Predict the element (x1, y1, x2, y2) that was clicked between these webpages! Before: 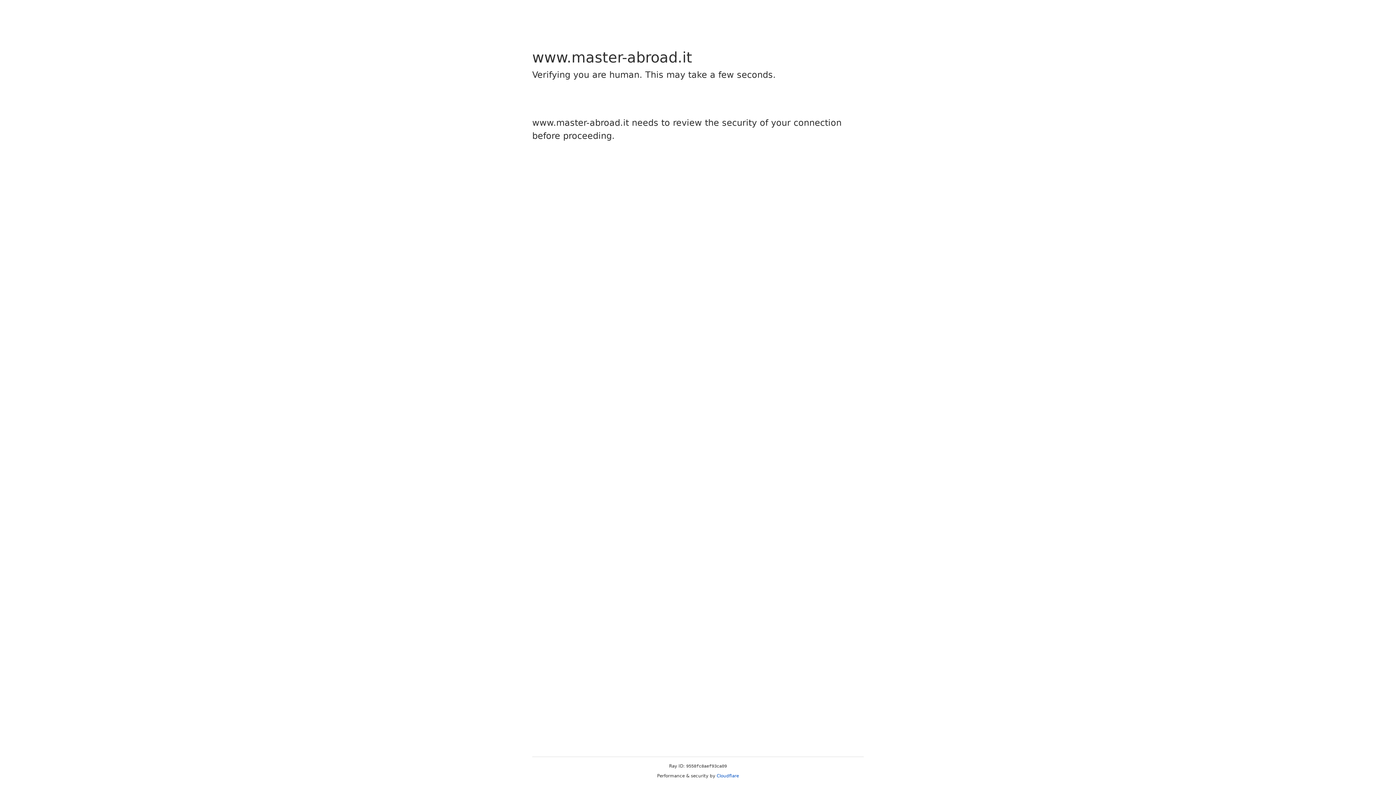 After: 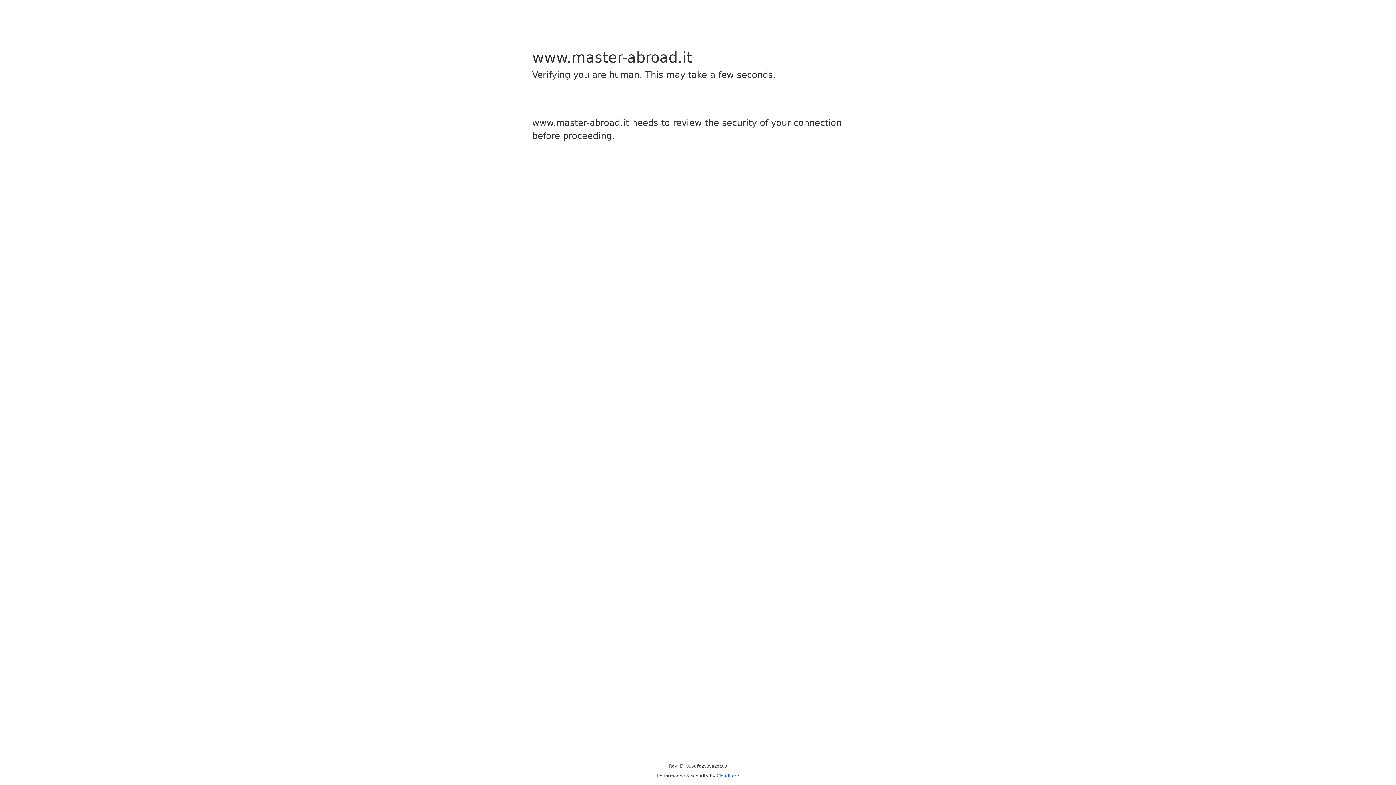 Action: bbox: (716, 773, 739, 778) label: Cloudflare